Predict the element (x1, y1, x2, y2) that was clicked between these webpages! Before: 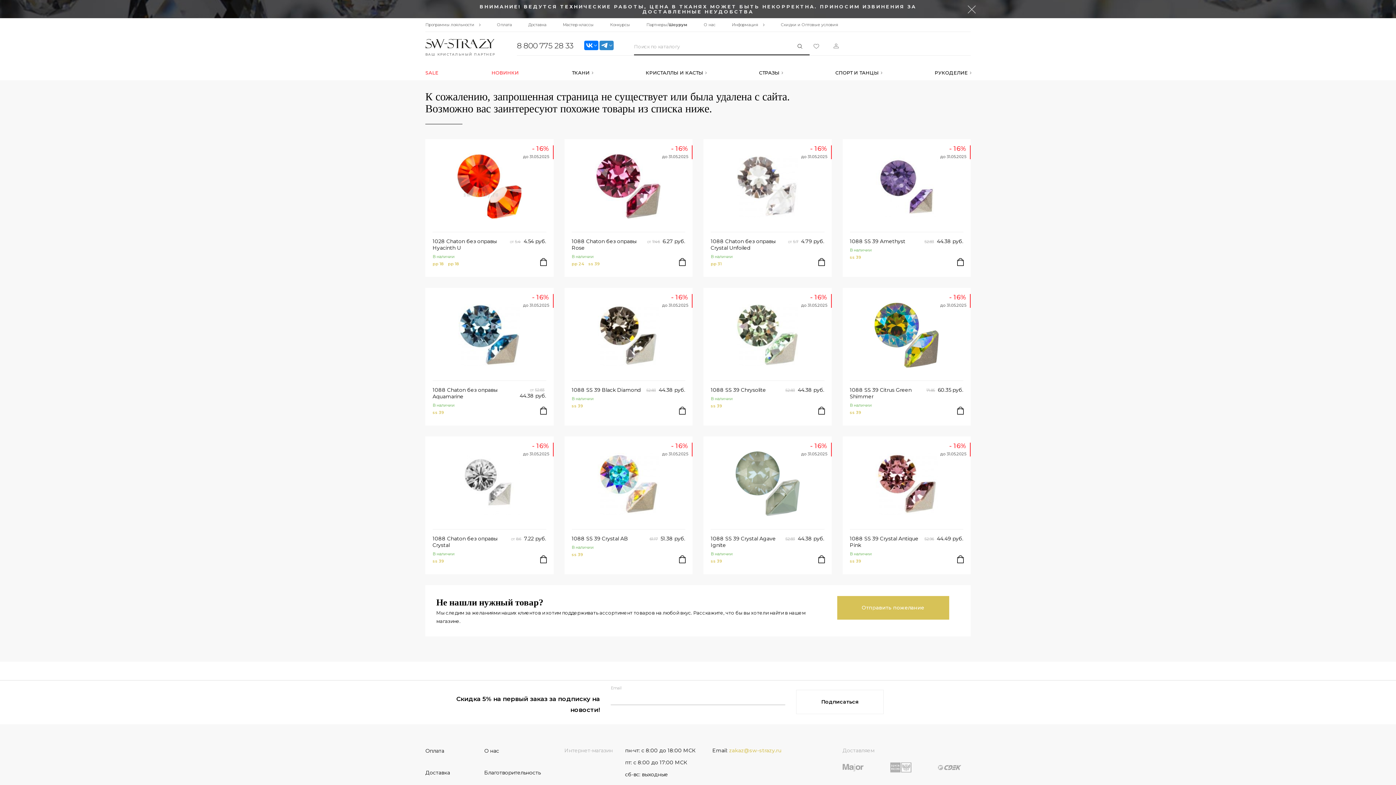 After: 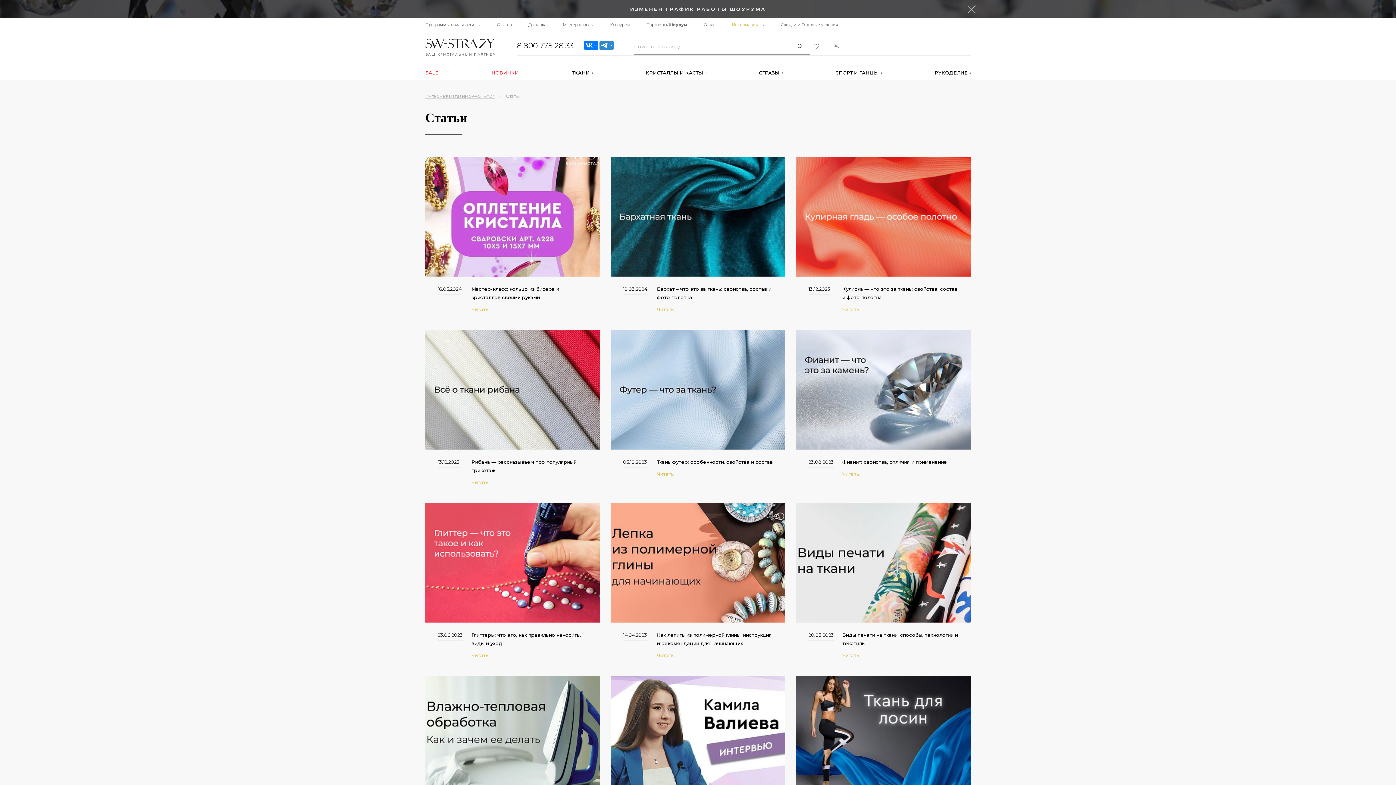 Action: label: Информация bbox: (732, 18, 764, 31)